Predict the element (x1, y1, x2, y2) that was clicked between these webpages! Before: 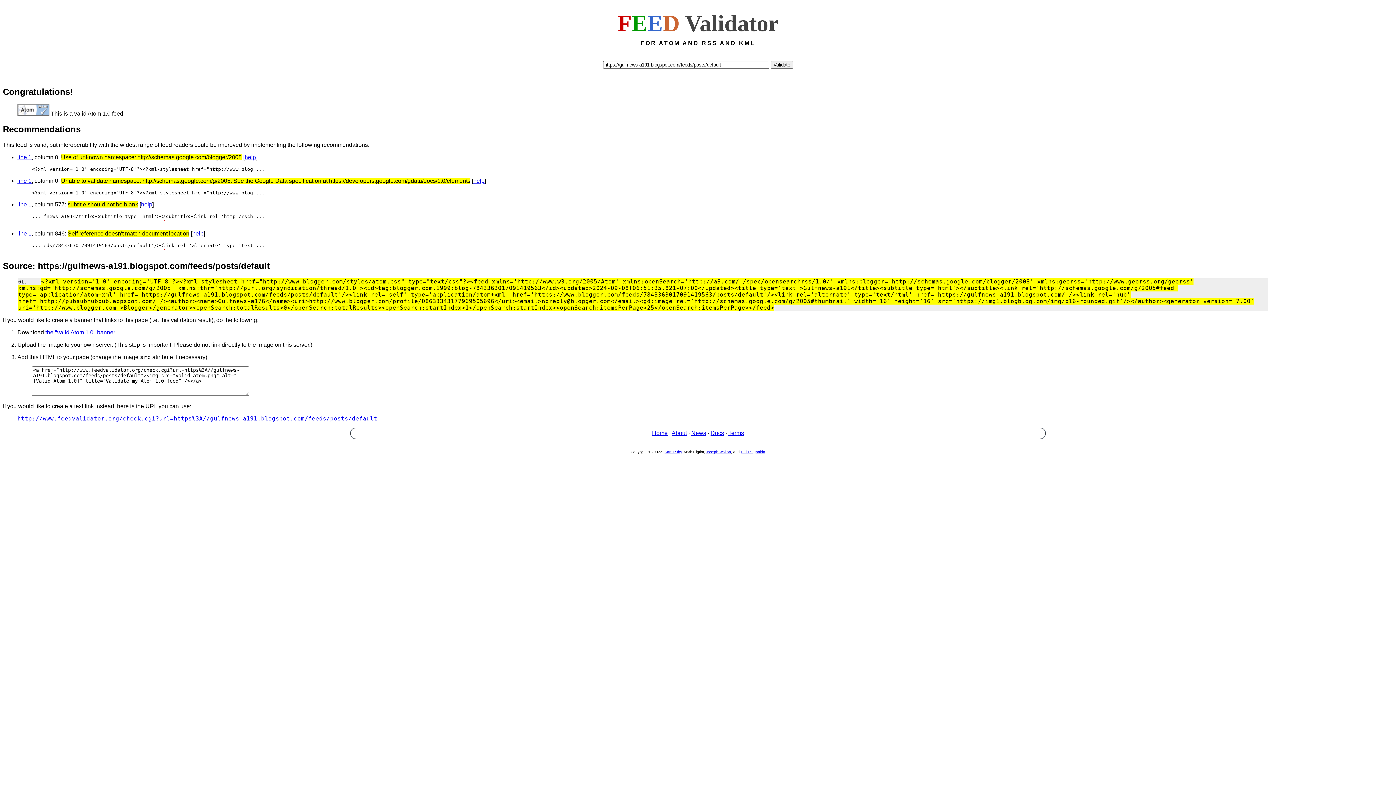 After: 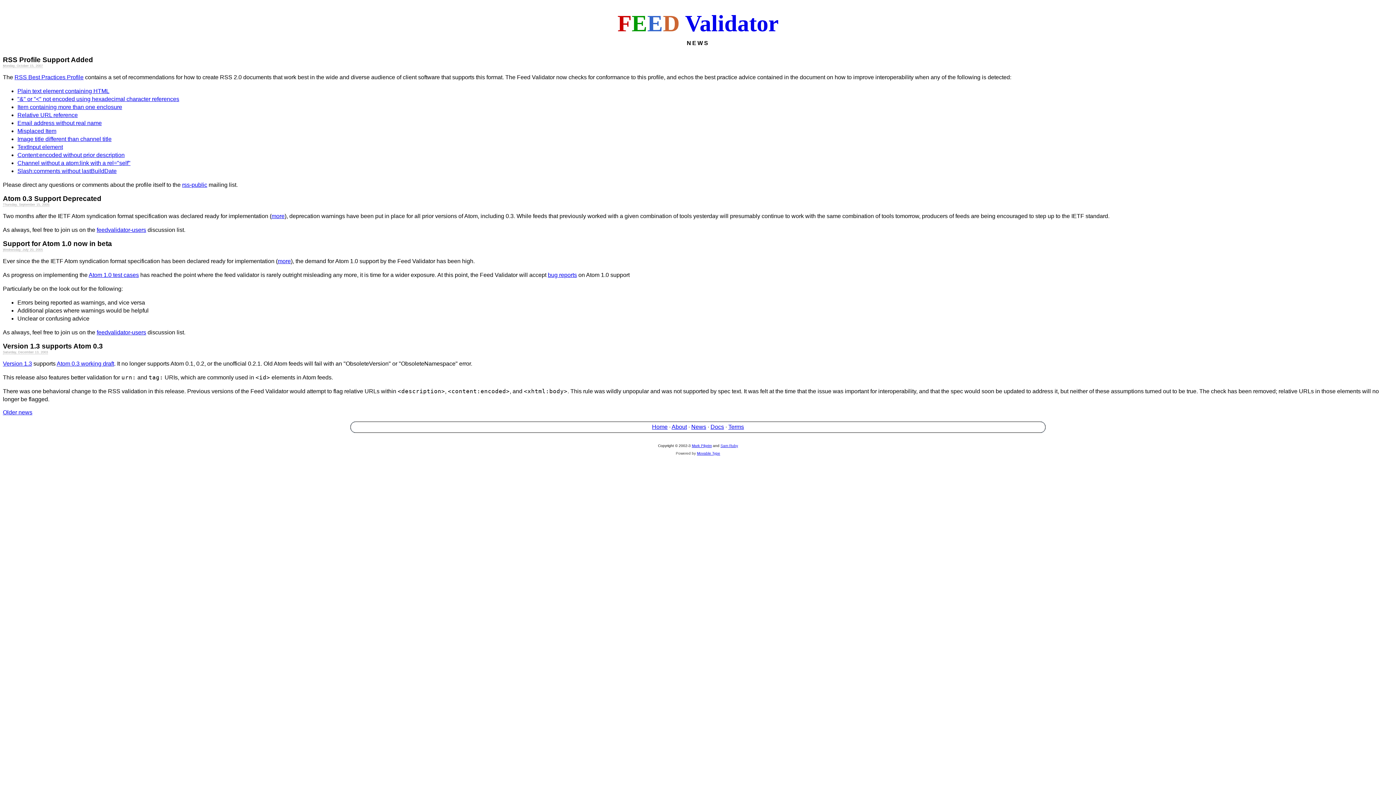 Action: label: News bbox: (691, 430, 706, 436)